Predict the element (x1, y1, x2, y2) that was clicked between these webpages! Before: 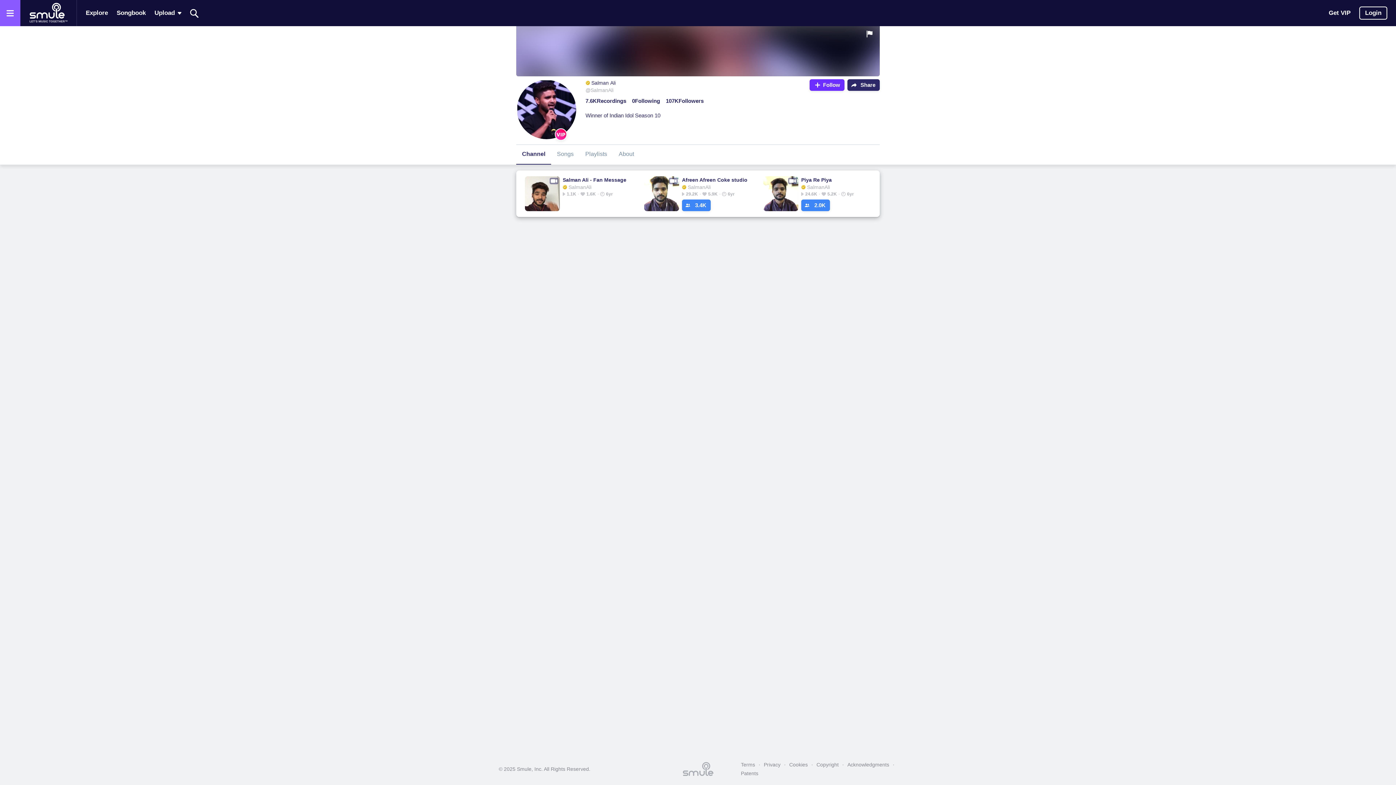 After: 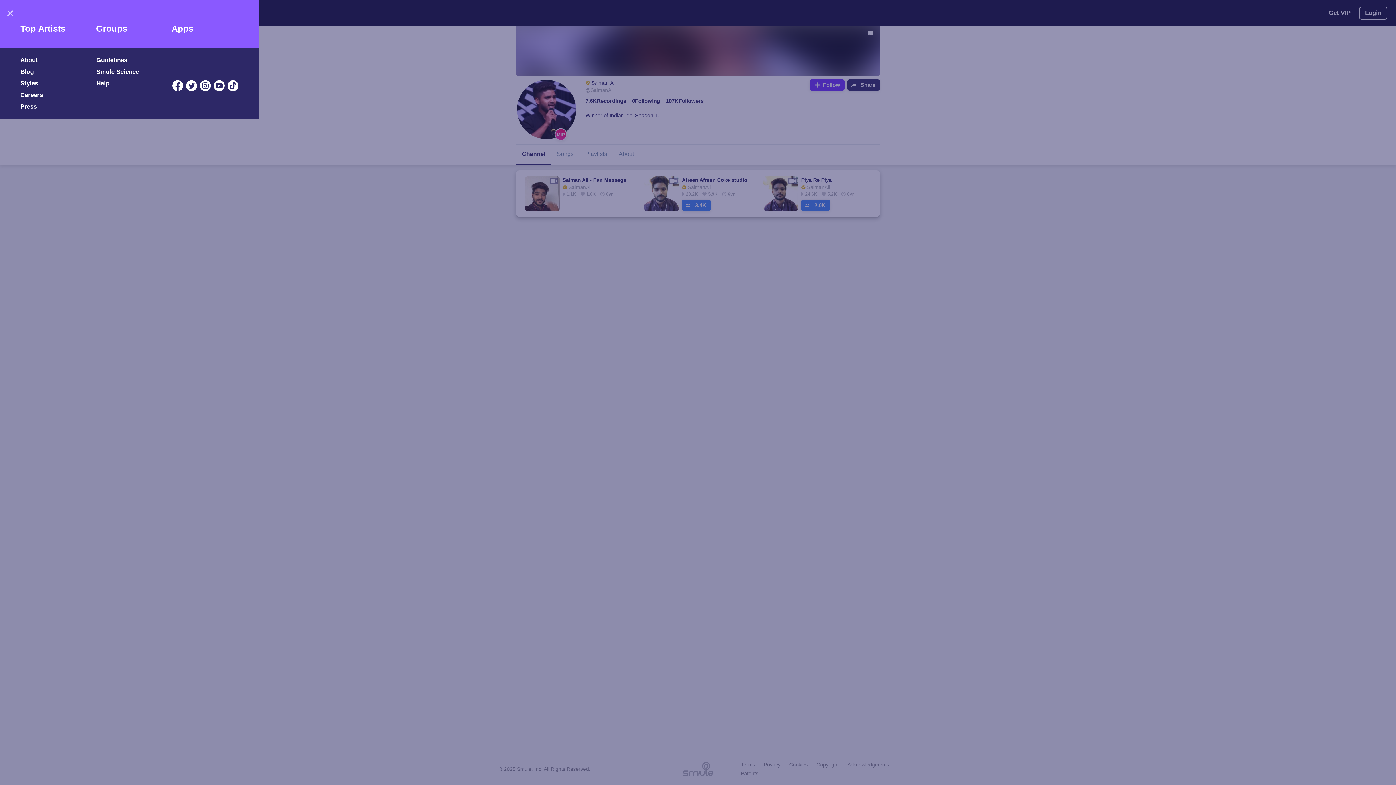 Action: label: Open the menu bbox: (0, 0, 20, 26)